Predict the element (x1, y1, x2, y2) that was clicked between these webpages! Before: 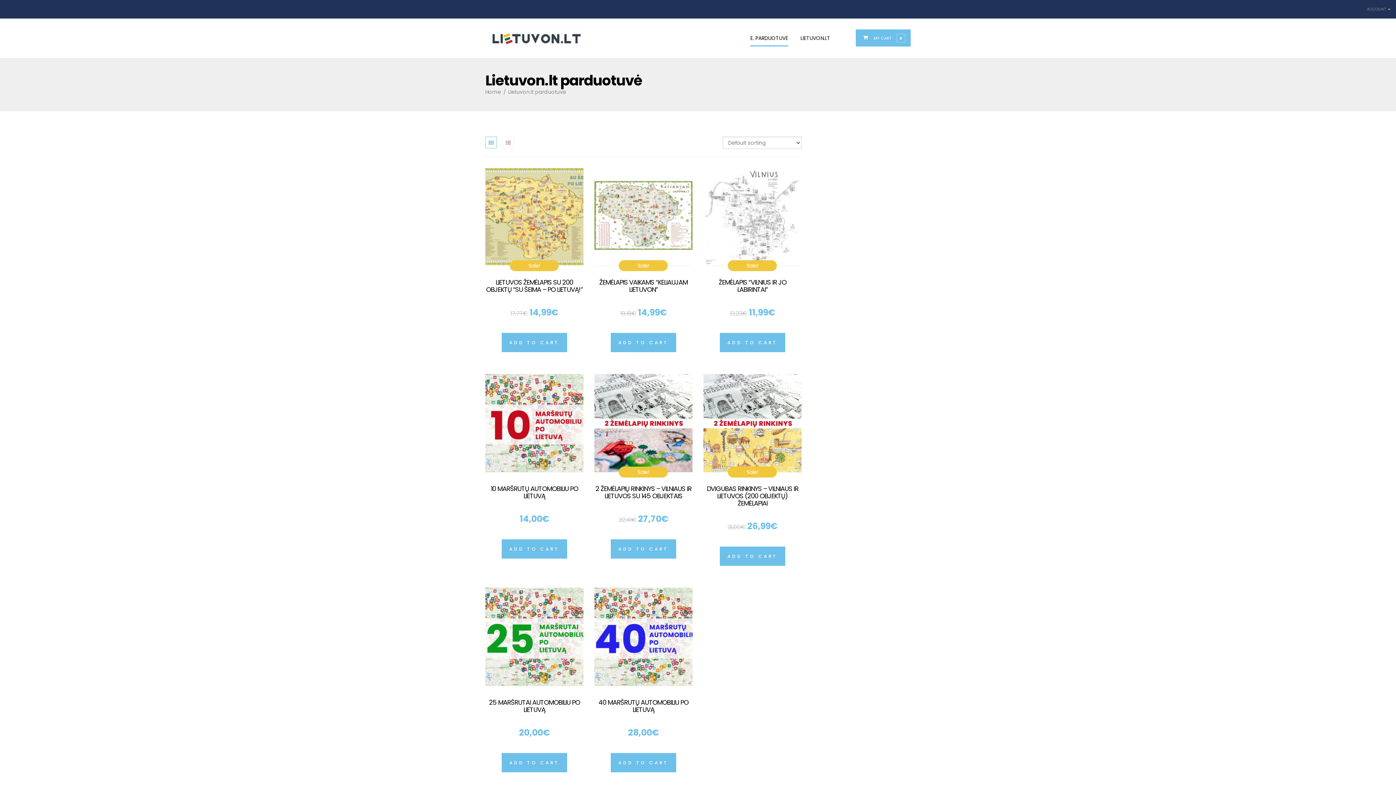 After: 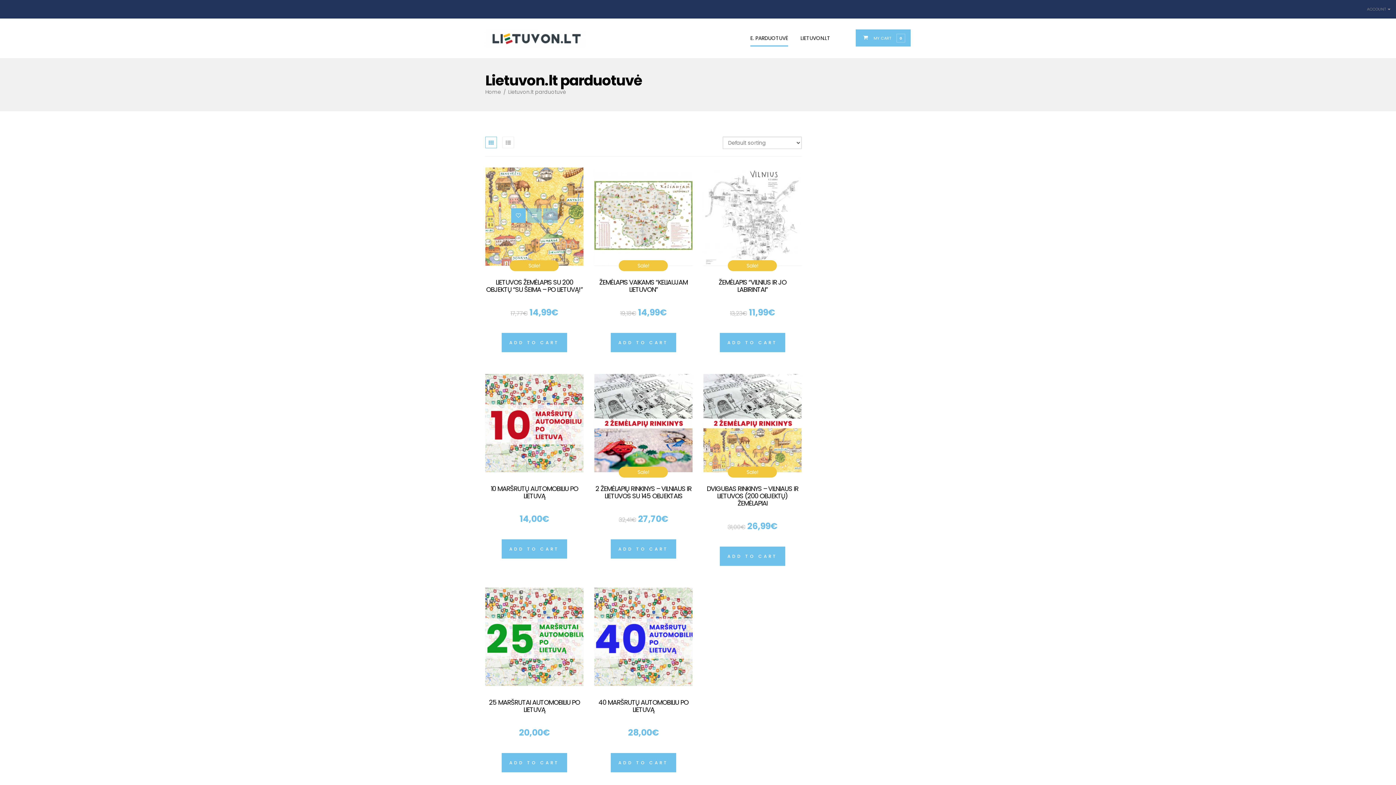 Action: bbox: (511, 219, 525, 233)